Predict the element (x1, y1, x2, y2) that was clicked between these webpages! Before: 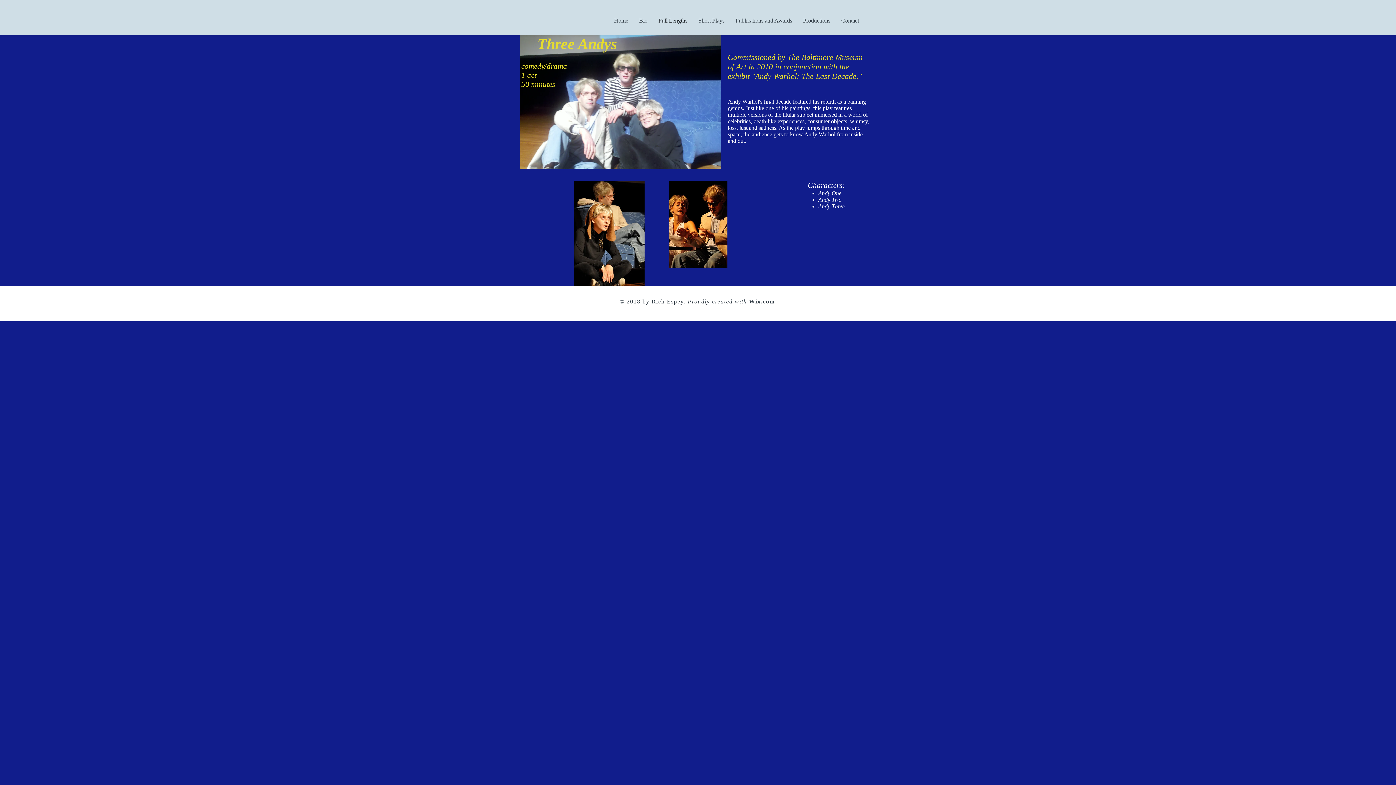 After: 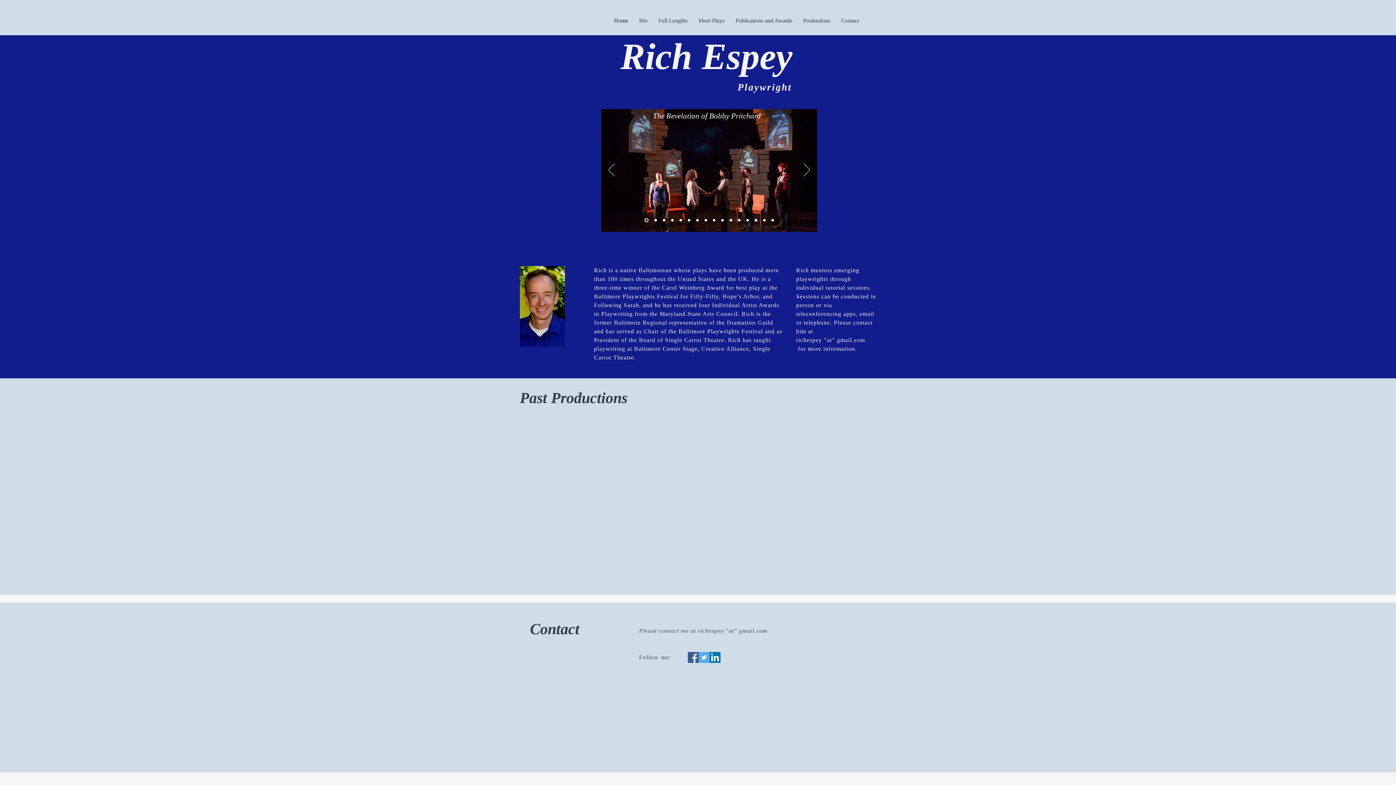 Action: bbox: (608, 9, 633, 31) label: Home